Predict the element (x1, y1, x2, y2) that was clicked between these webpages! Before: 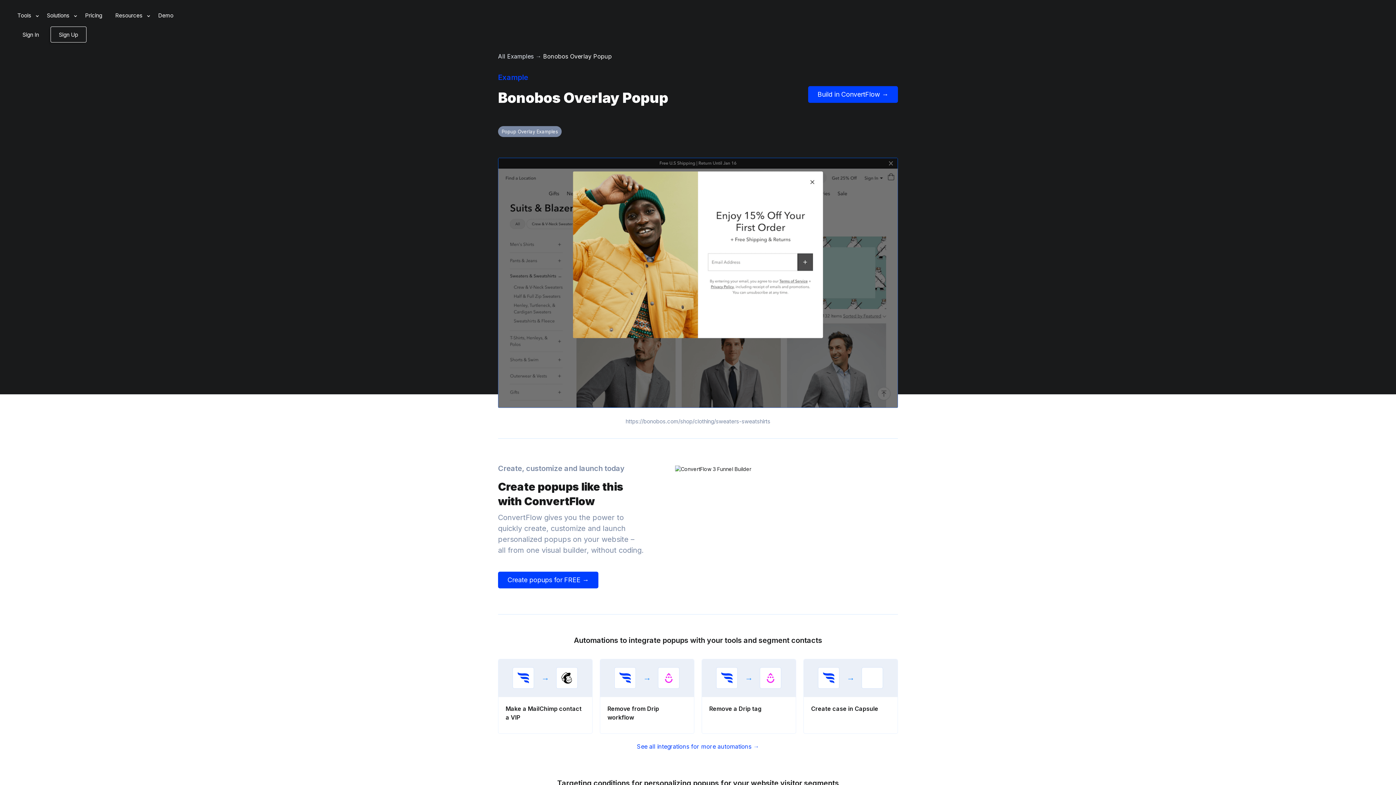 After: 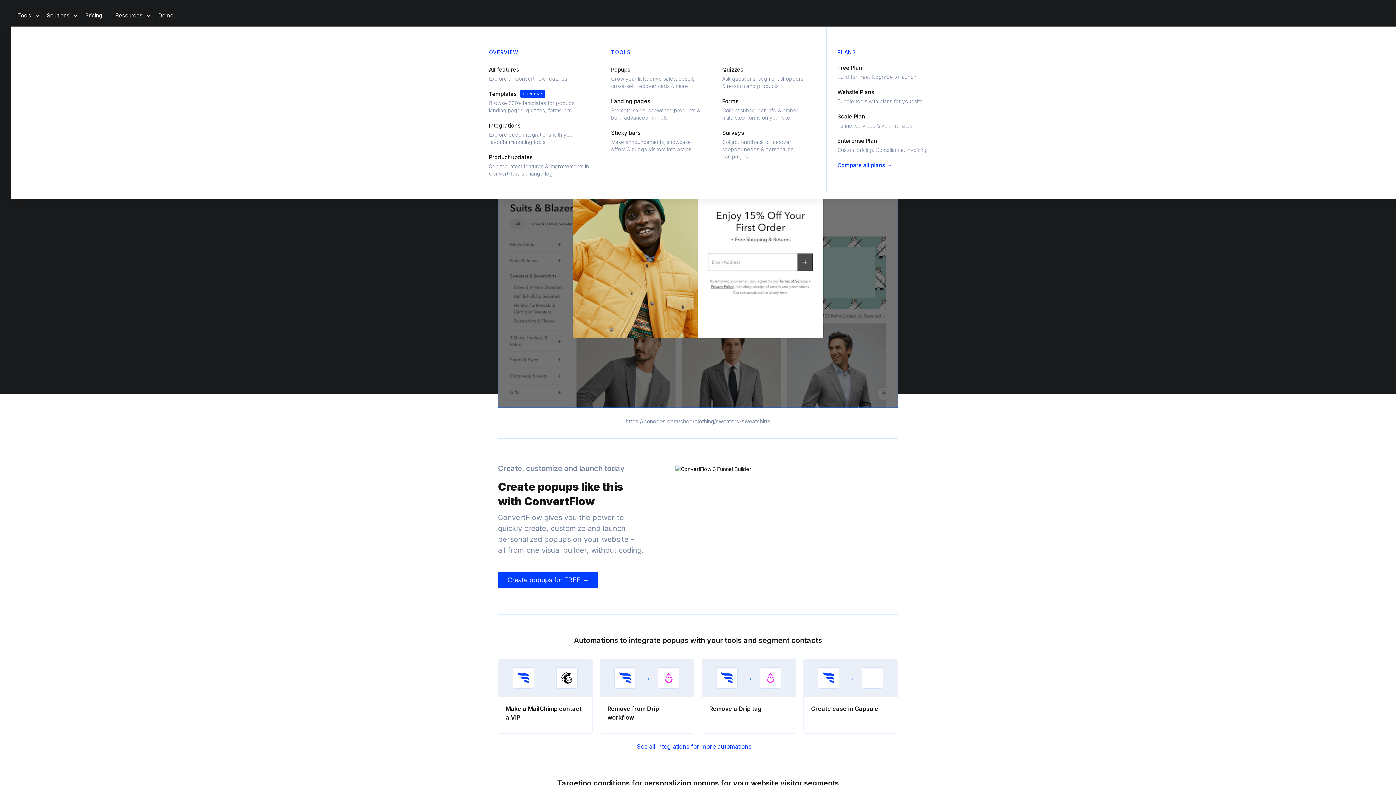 Action: label: Tools bbox: (10, 5, 40, 26)